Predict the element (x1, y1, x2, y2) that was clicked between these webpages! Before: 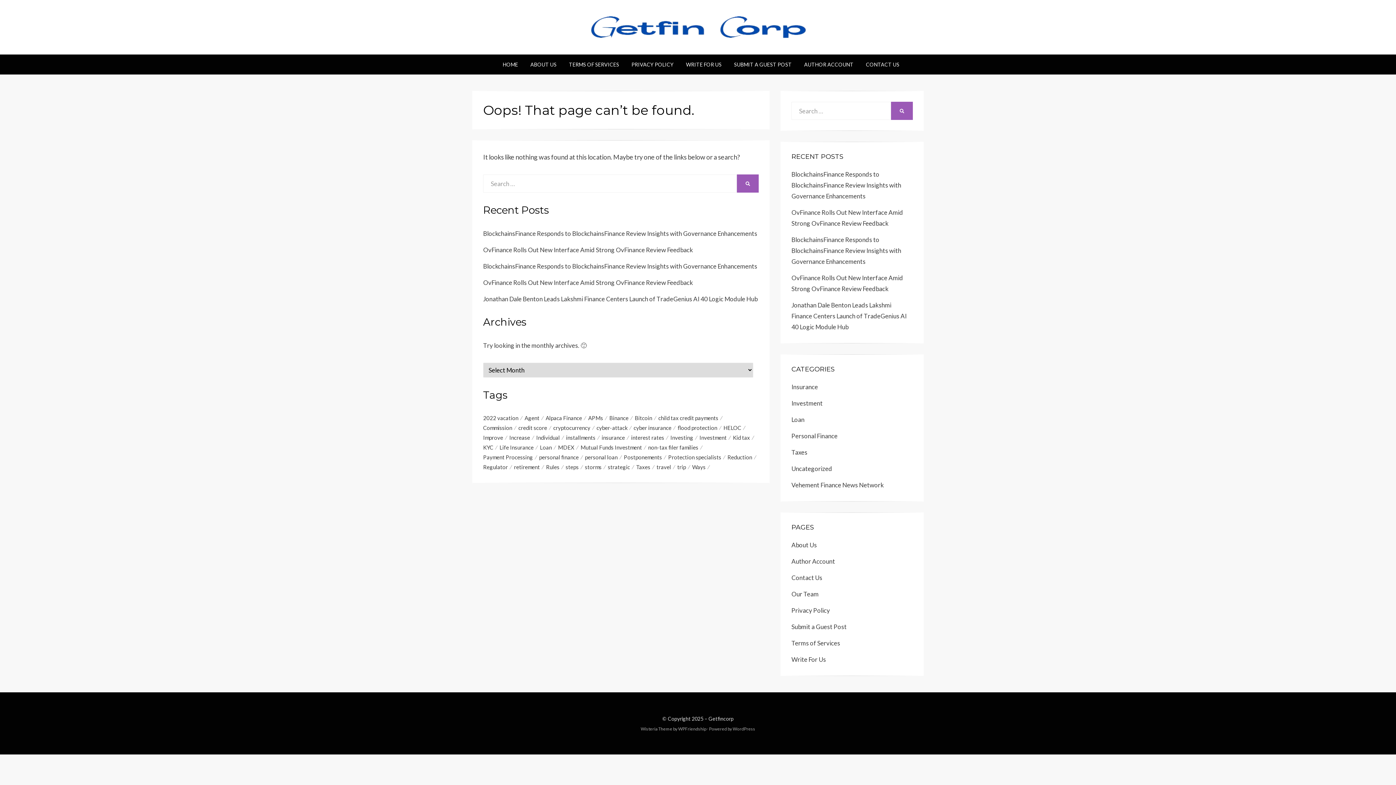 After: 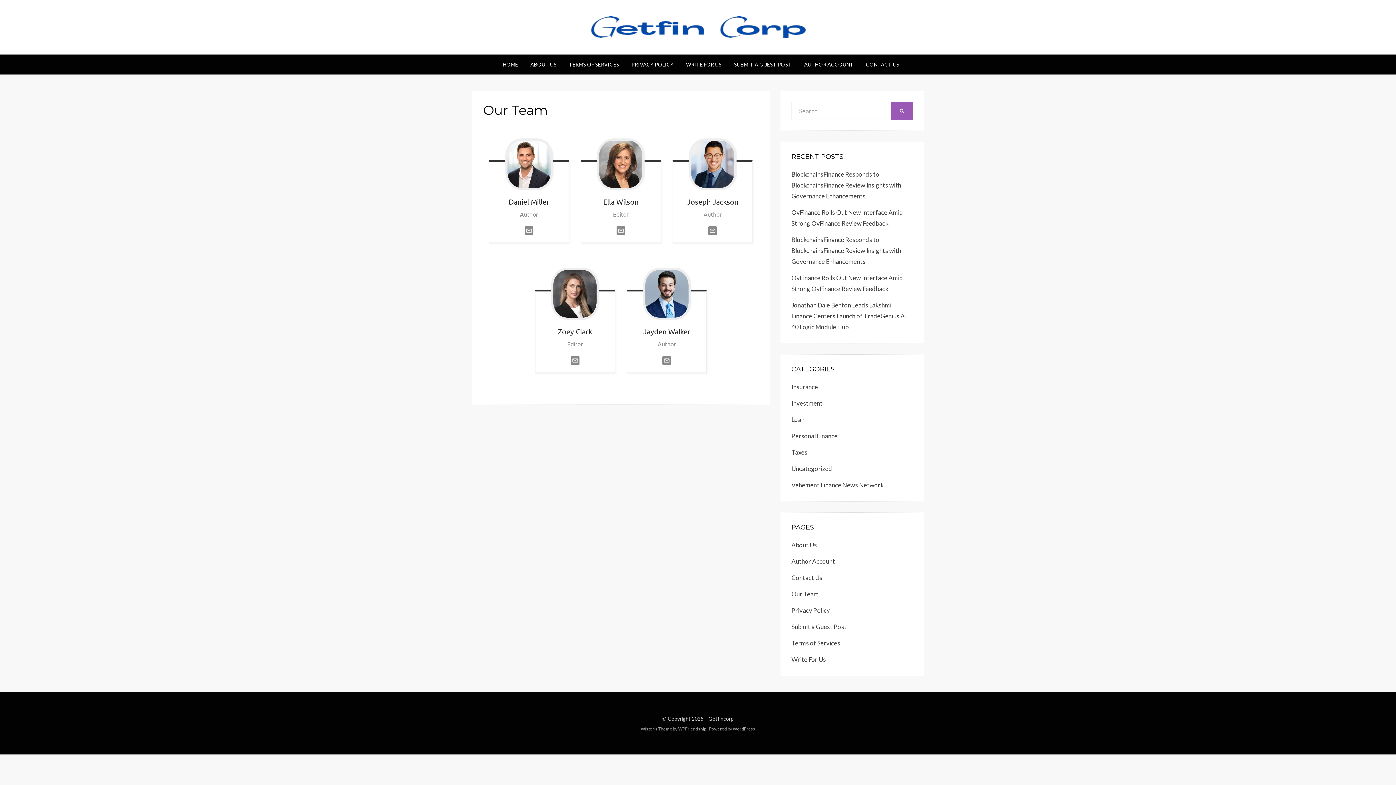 Action: bbox: (791, 590, 818, 598) label: Our Team